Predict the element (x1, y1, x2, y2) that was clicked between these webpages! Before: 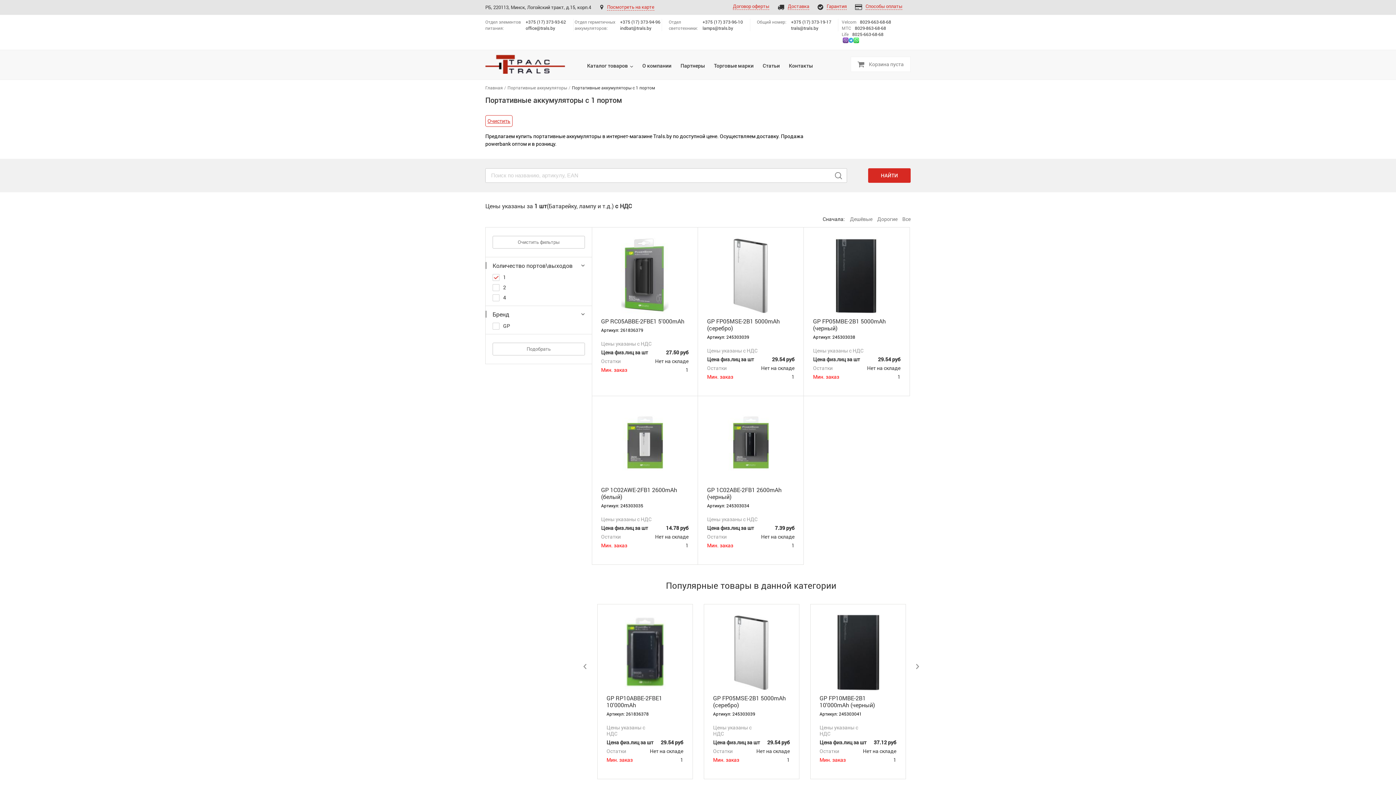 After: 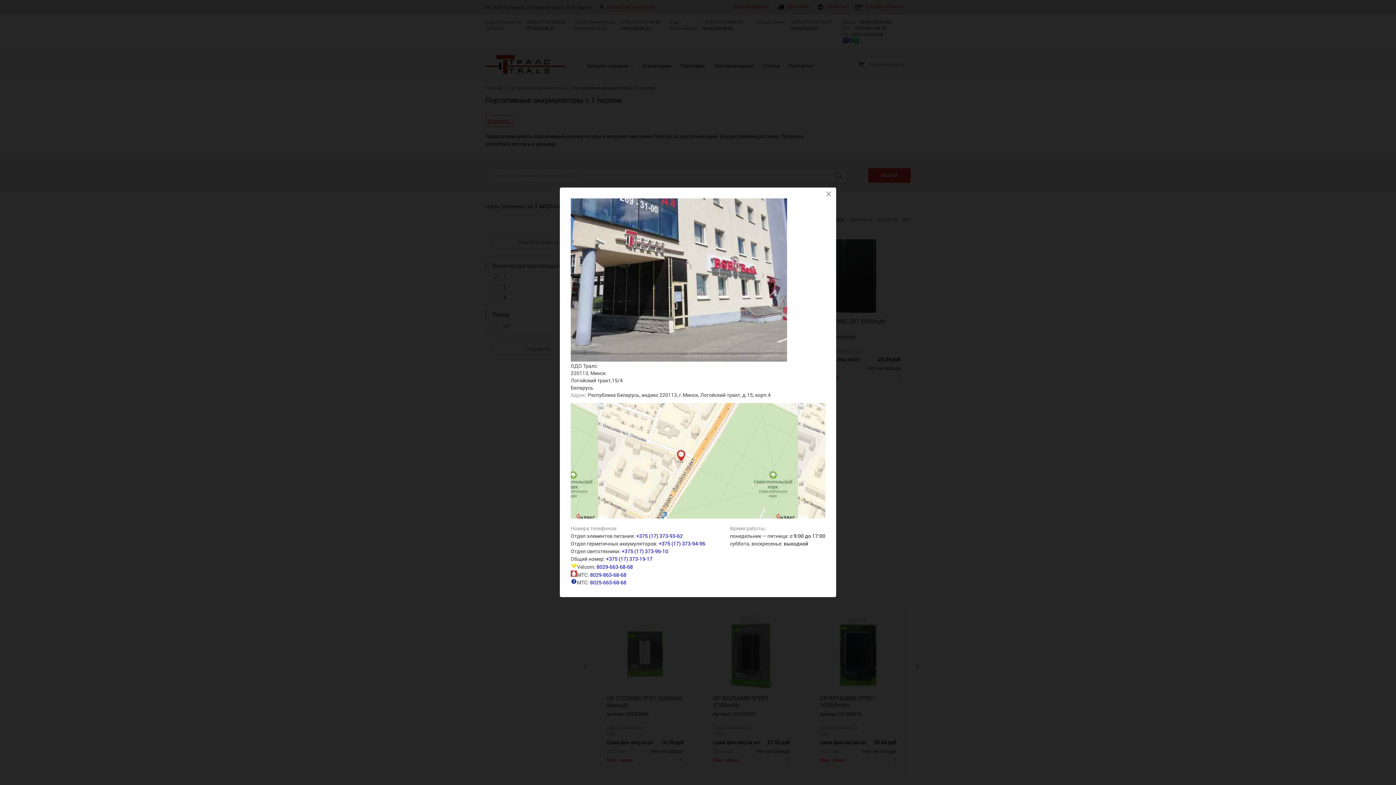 Action: bbox: (600, 4, 654, 9) label: Посмотреть на карте